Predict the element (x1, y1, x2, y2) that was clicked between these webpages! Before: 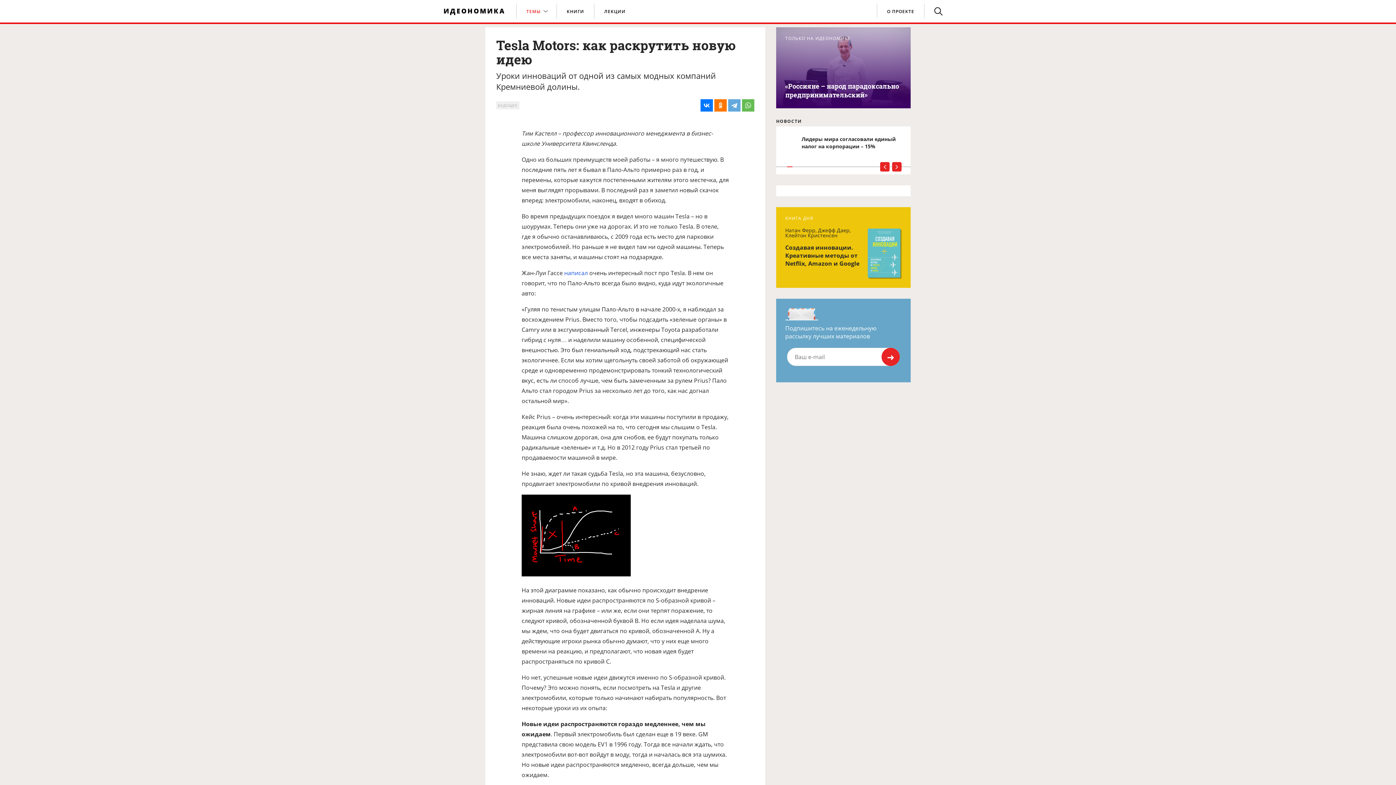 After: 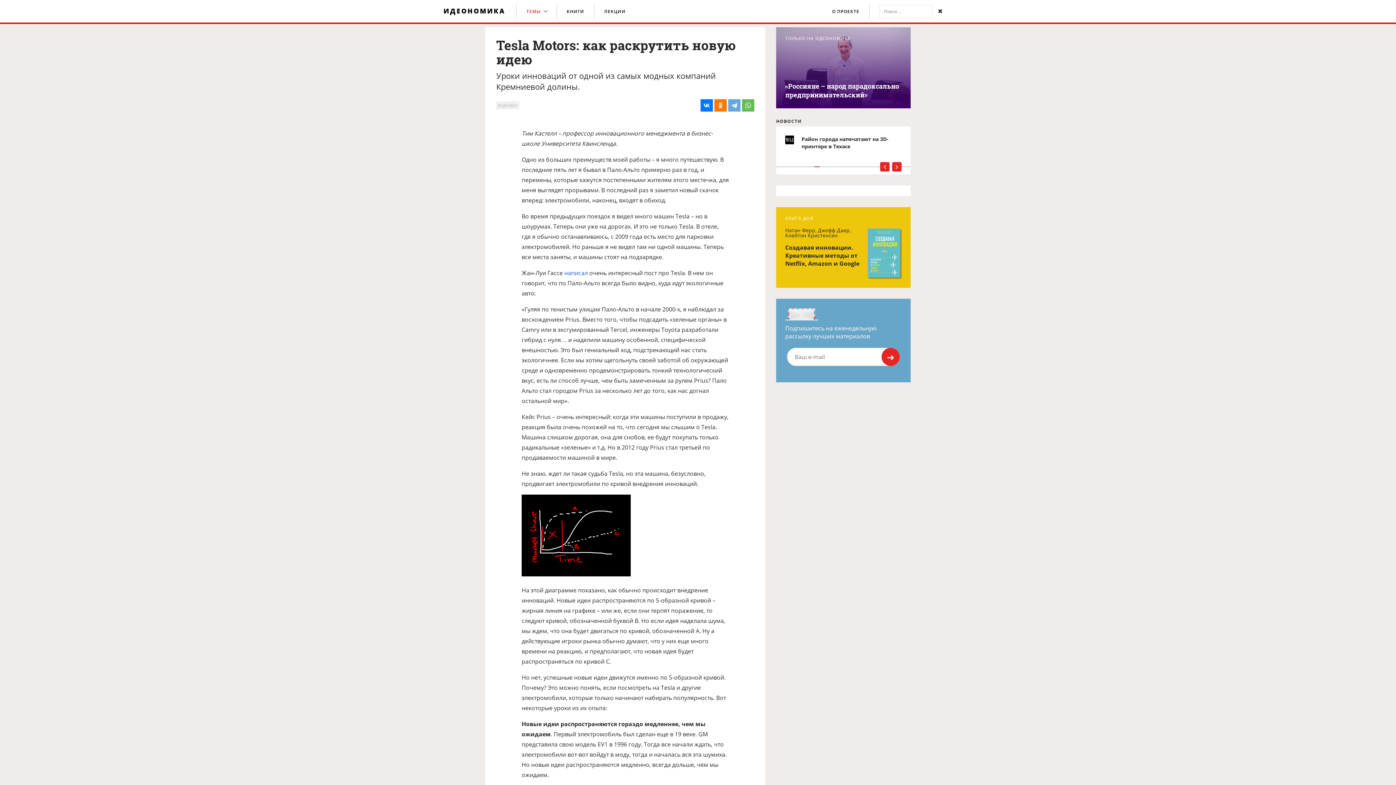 Action: bbox: (934, 7, 942, 15)